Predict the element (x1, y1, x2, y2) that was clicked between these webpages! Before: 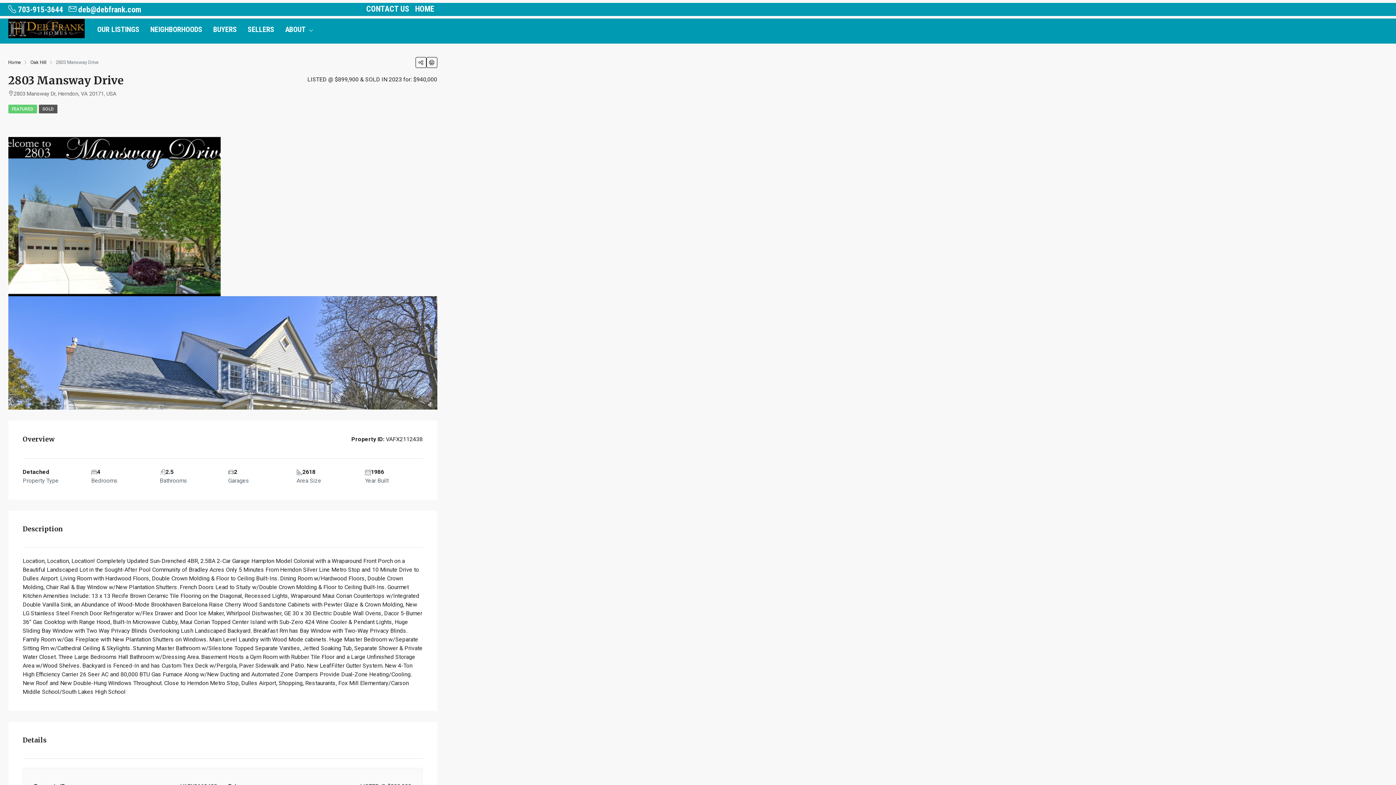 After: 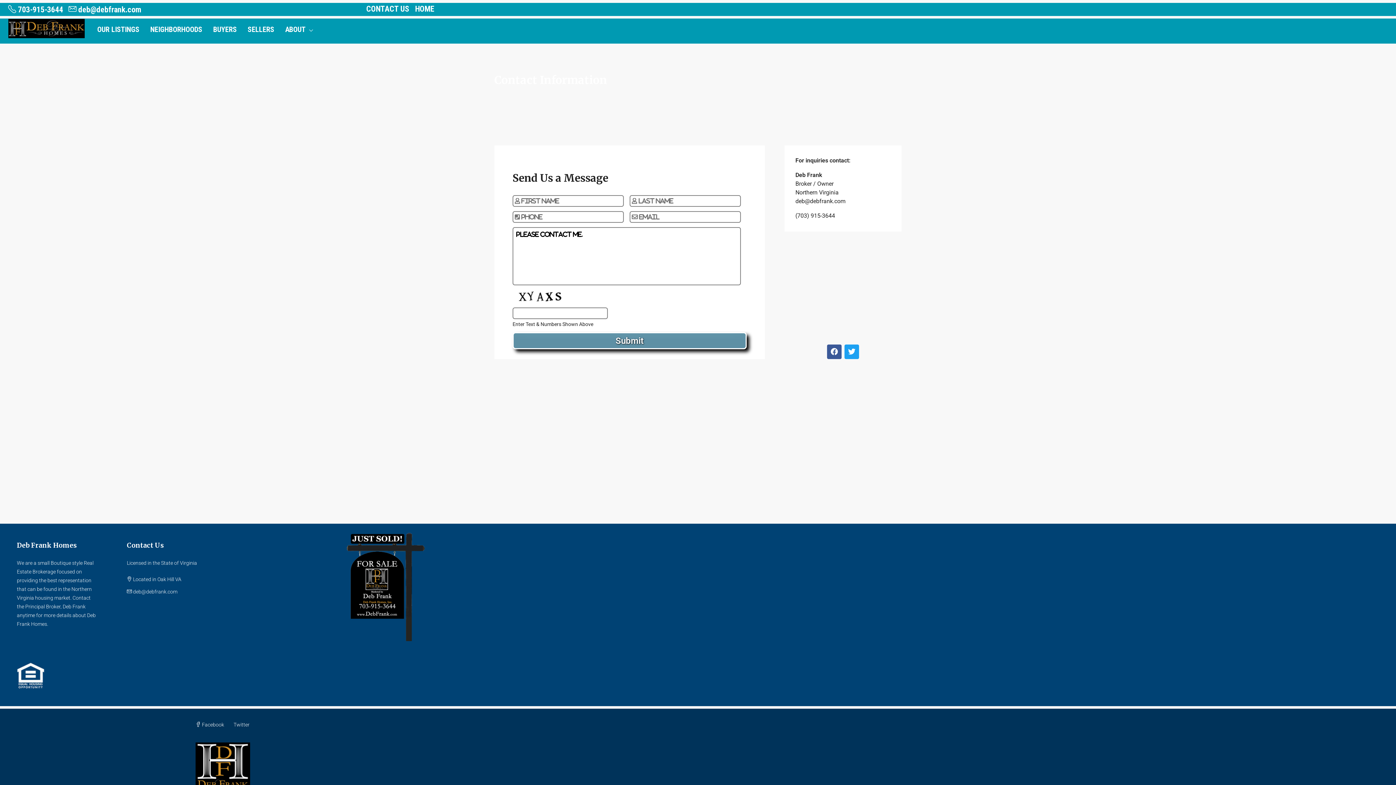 Action: label: CONTACT US bbox: (363, 2, 412, 15)